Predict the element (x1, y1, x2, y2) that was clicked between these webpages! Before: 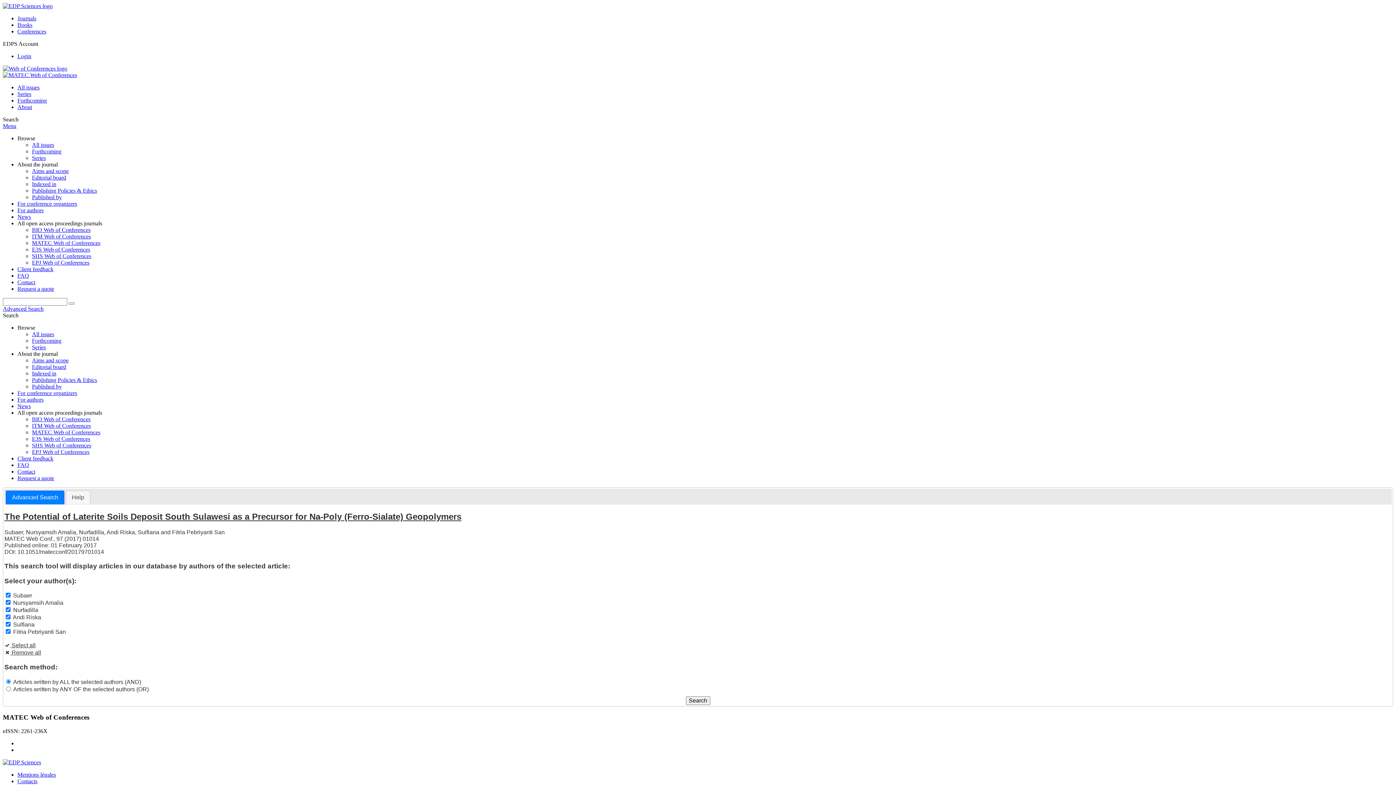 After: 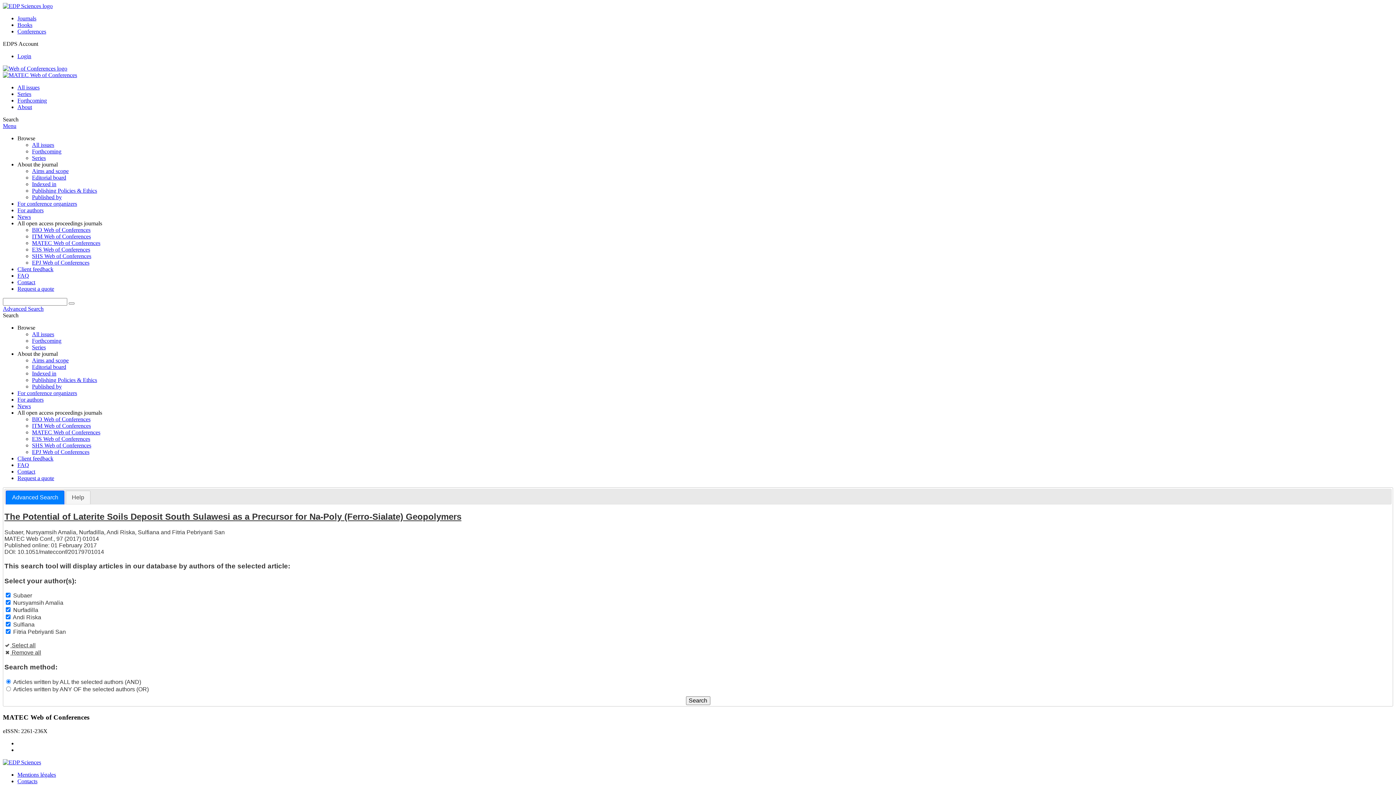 Action: bbox: (2, 759, 41, 765)